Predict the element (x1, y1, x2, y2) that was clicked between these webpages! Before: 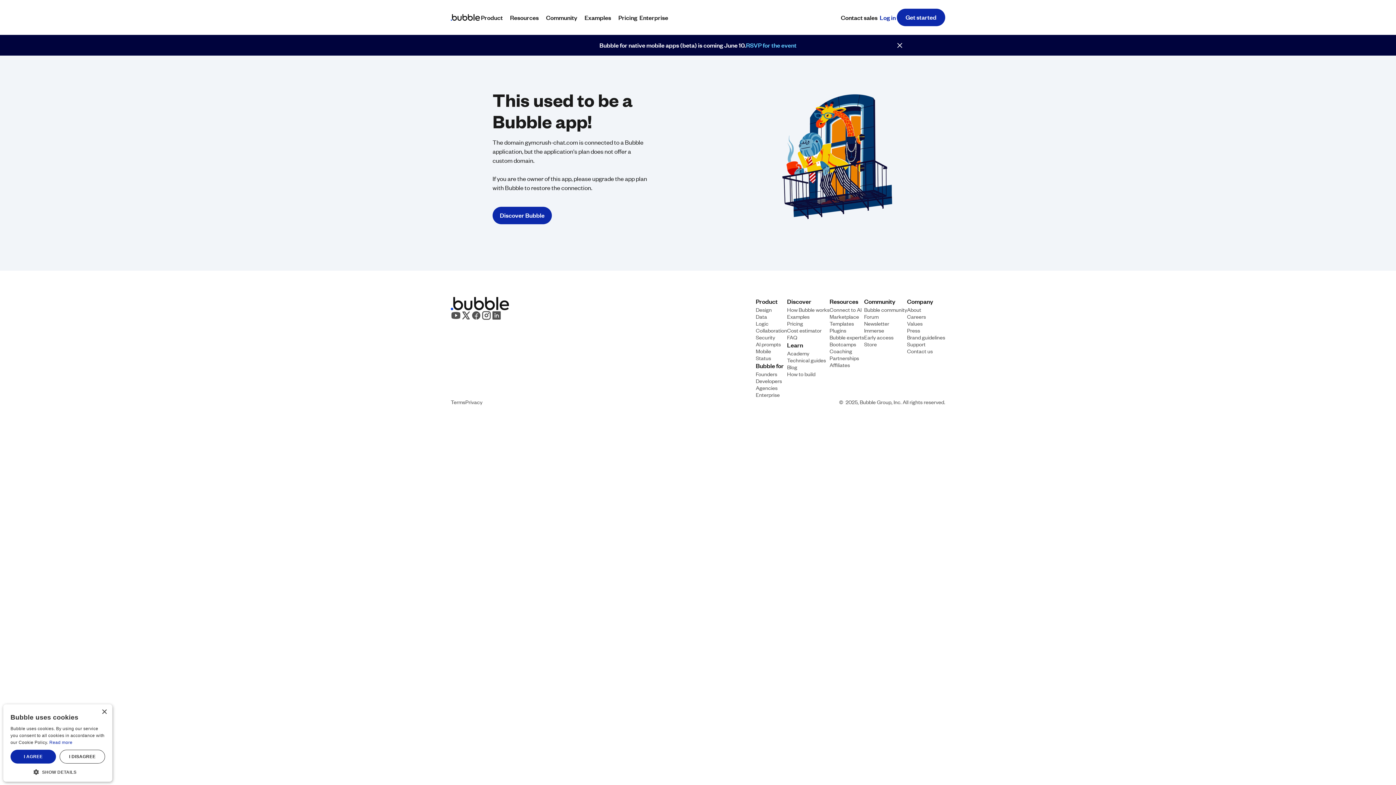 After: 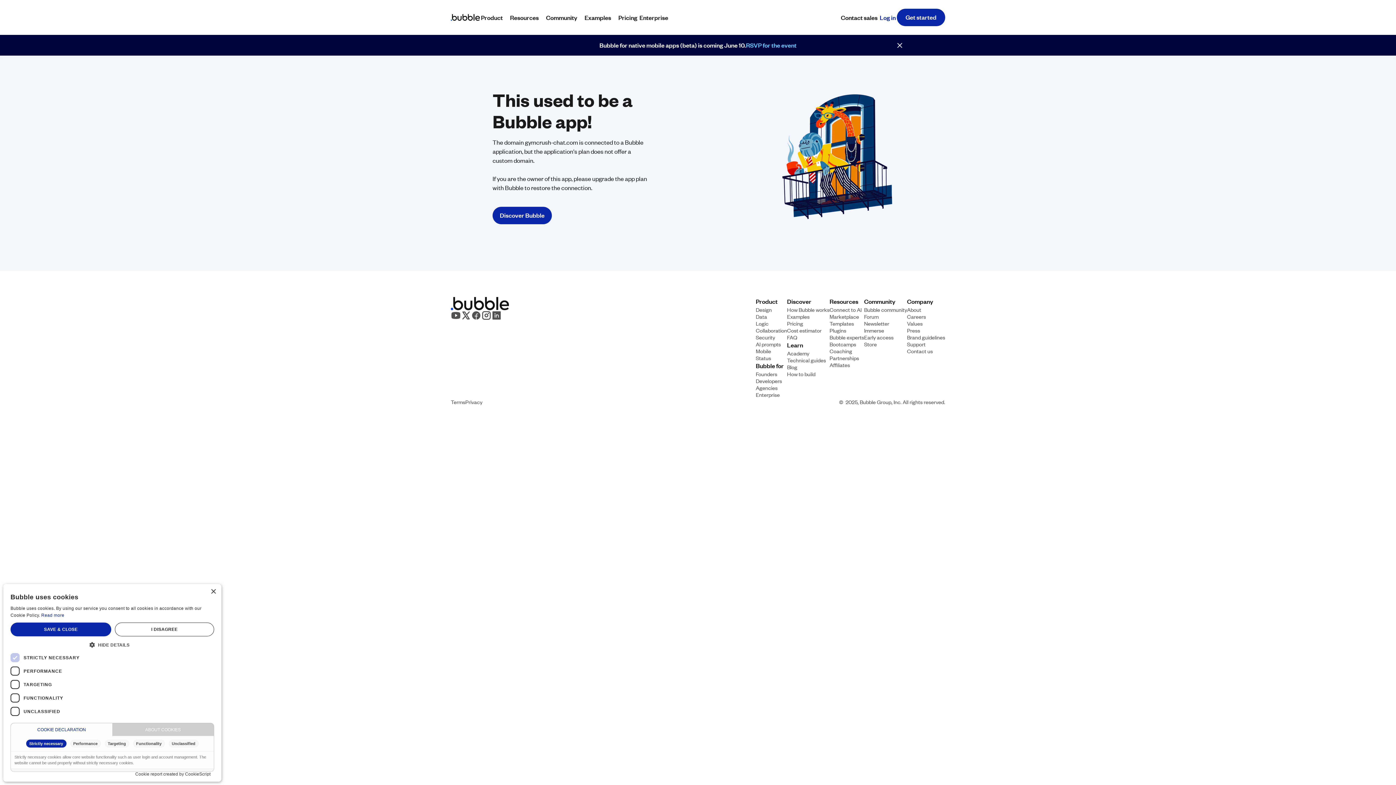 Action: bbox: (10, 768, 105, 774) label:  SHOW DETAILS